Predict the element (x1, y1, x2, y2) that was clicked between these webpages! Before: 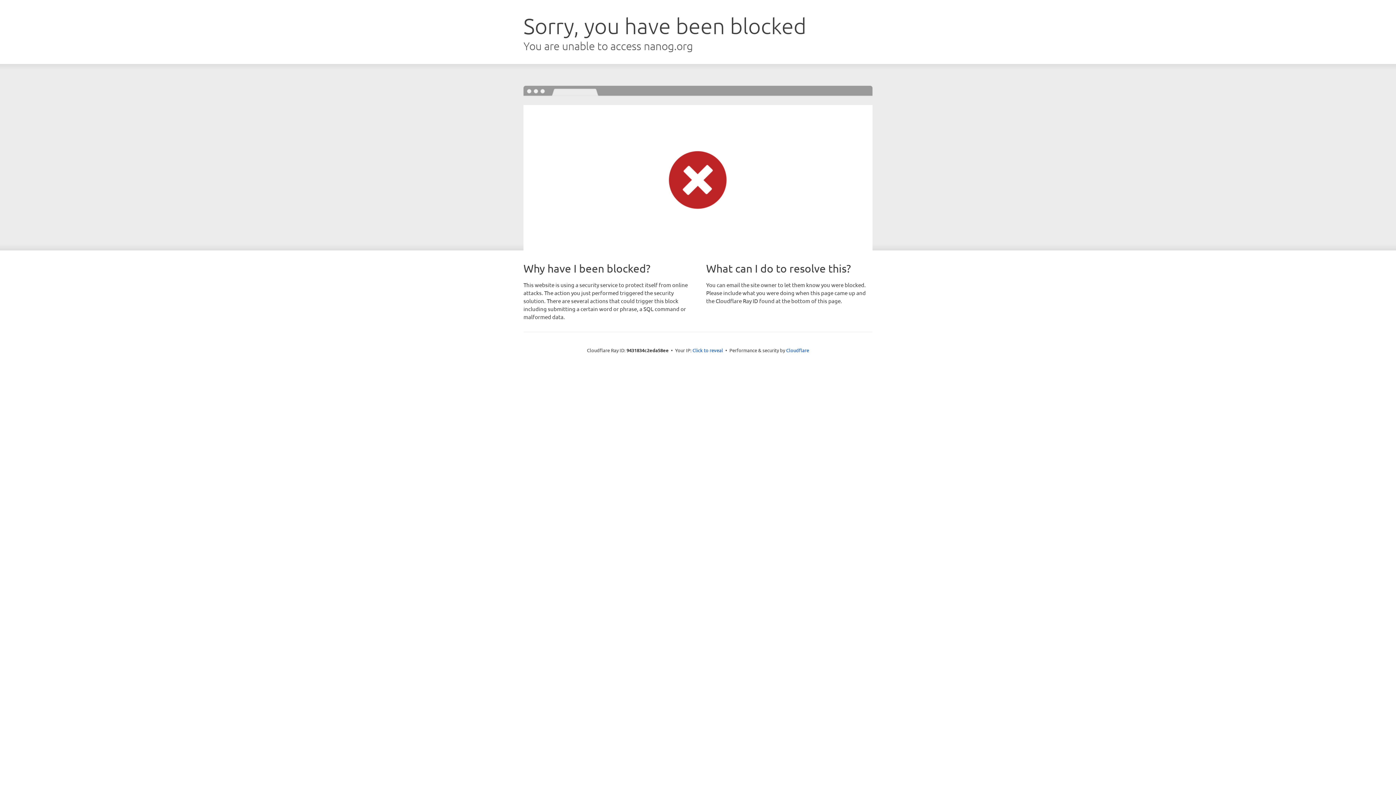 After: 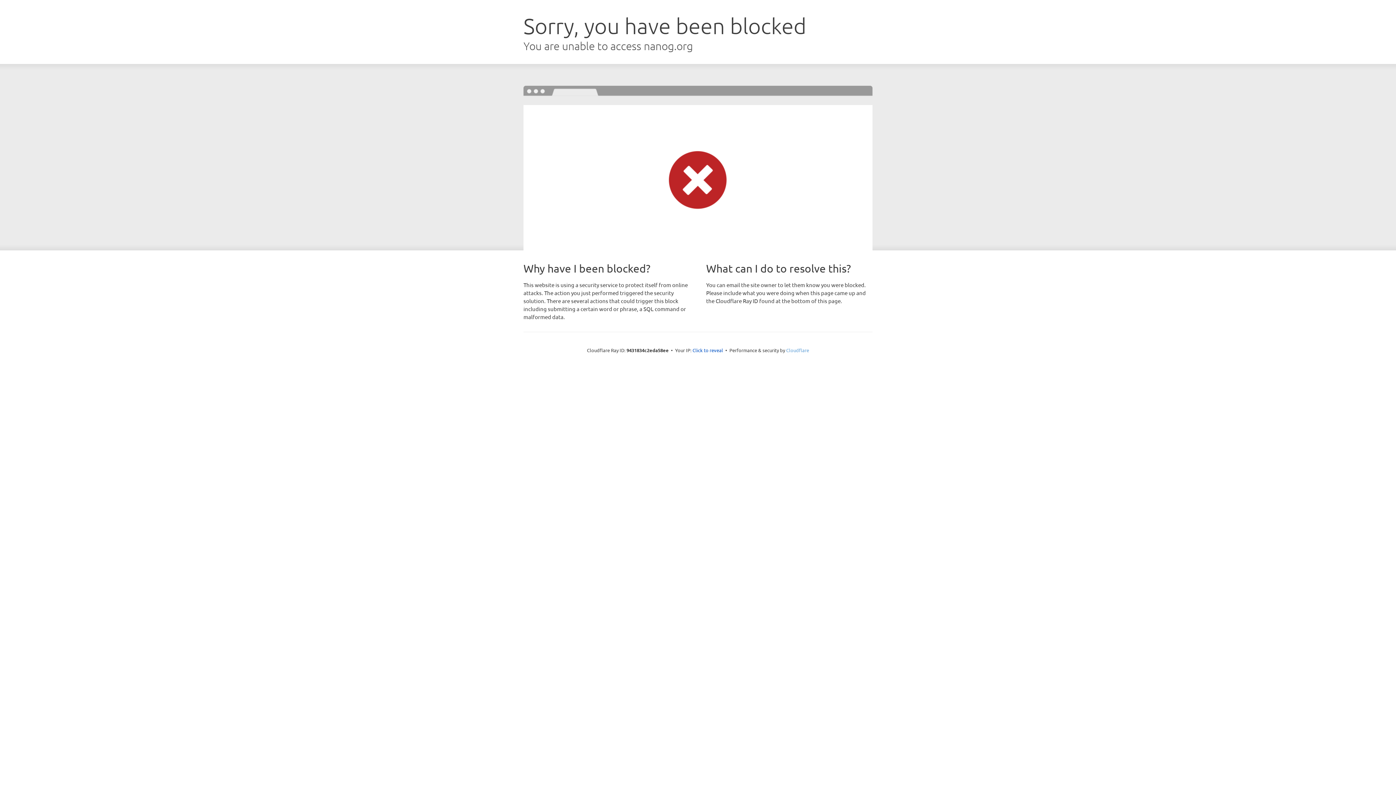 Action: bbox: (786, 347, 809, 353) label: Cloudflare